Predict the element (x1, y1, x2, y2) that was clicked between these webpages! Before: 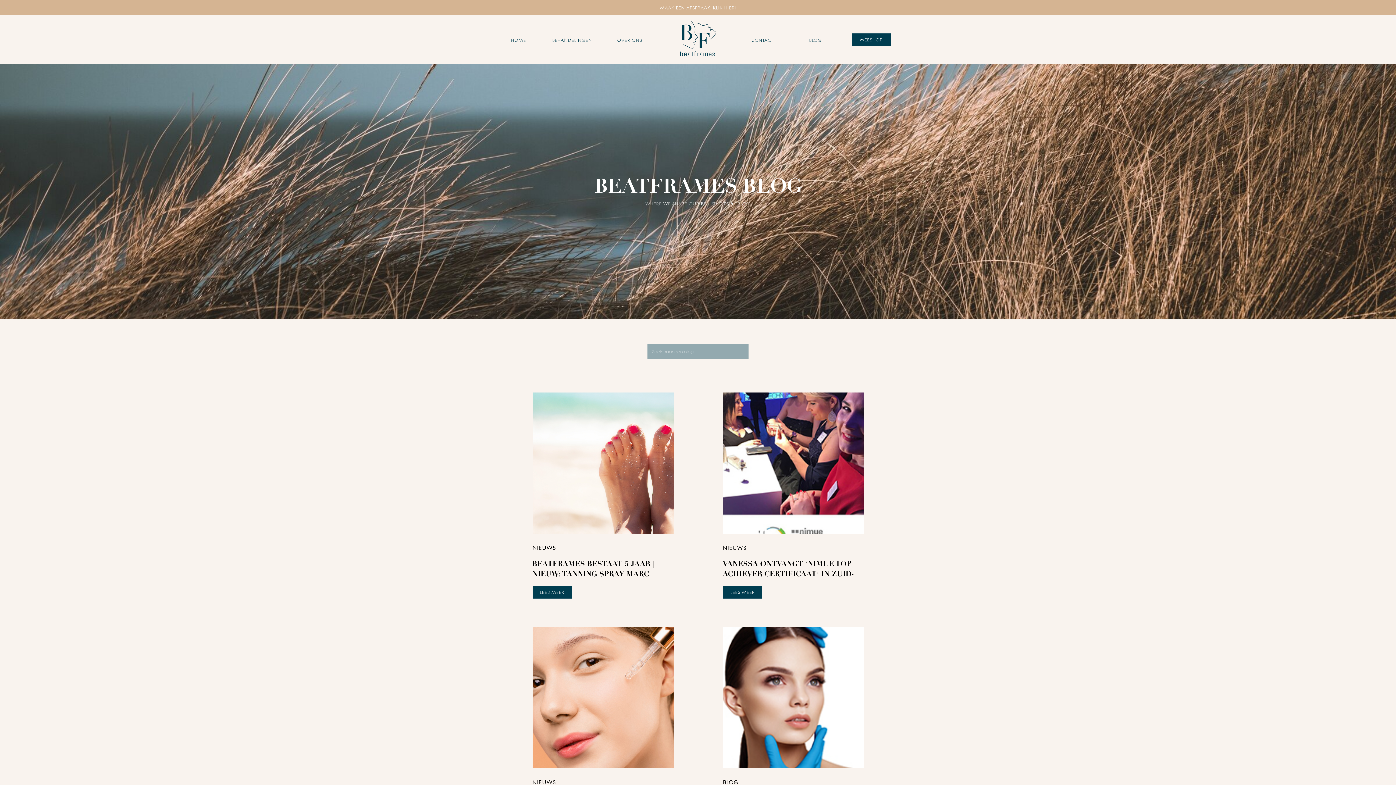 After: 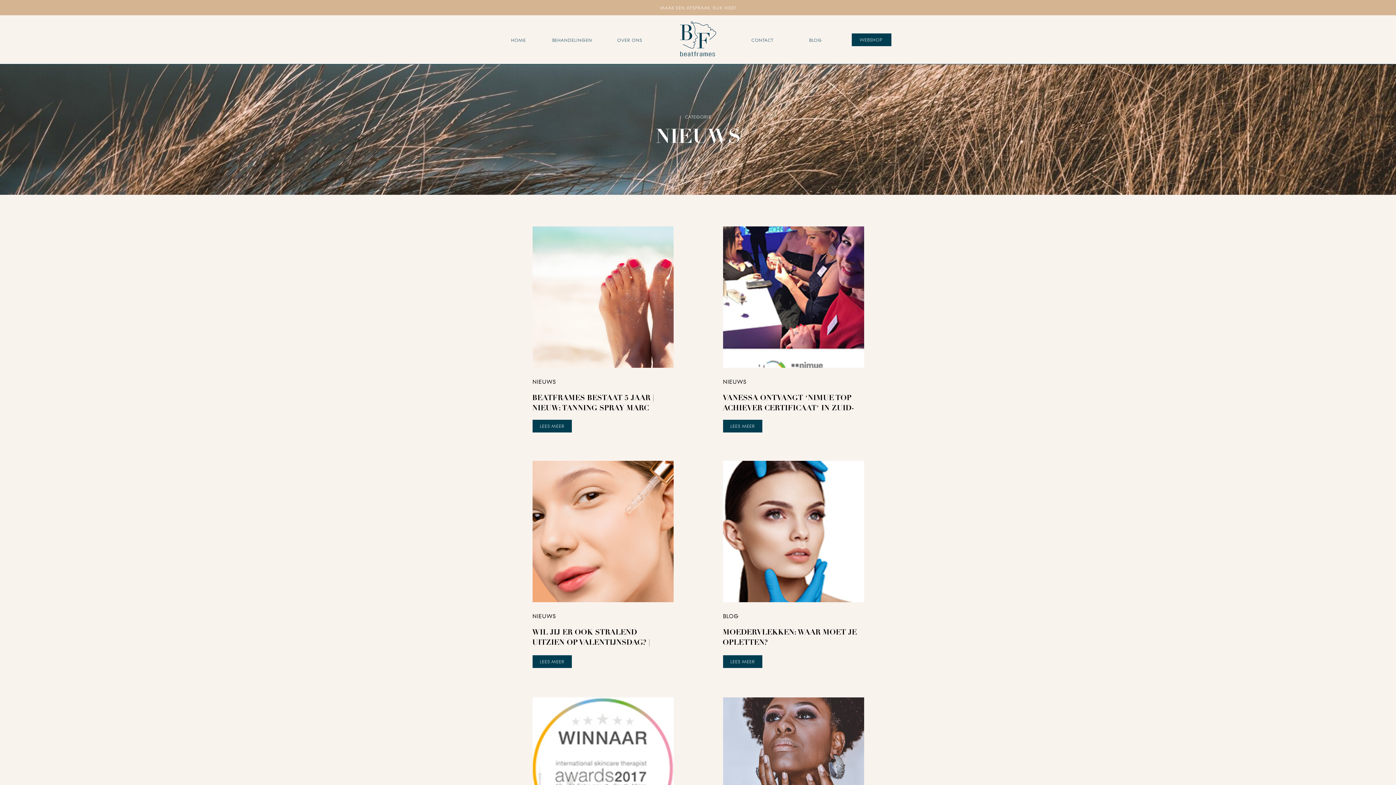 Action: bbox: (532, 545, 556, 551) label: NIEUWS